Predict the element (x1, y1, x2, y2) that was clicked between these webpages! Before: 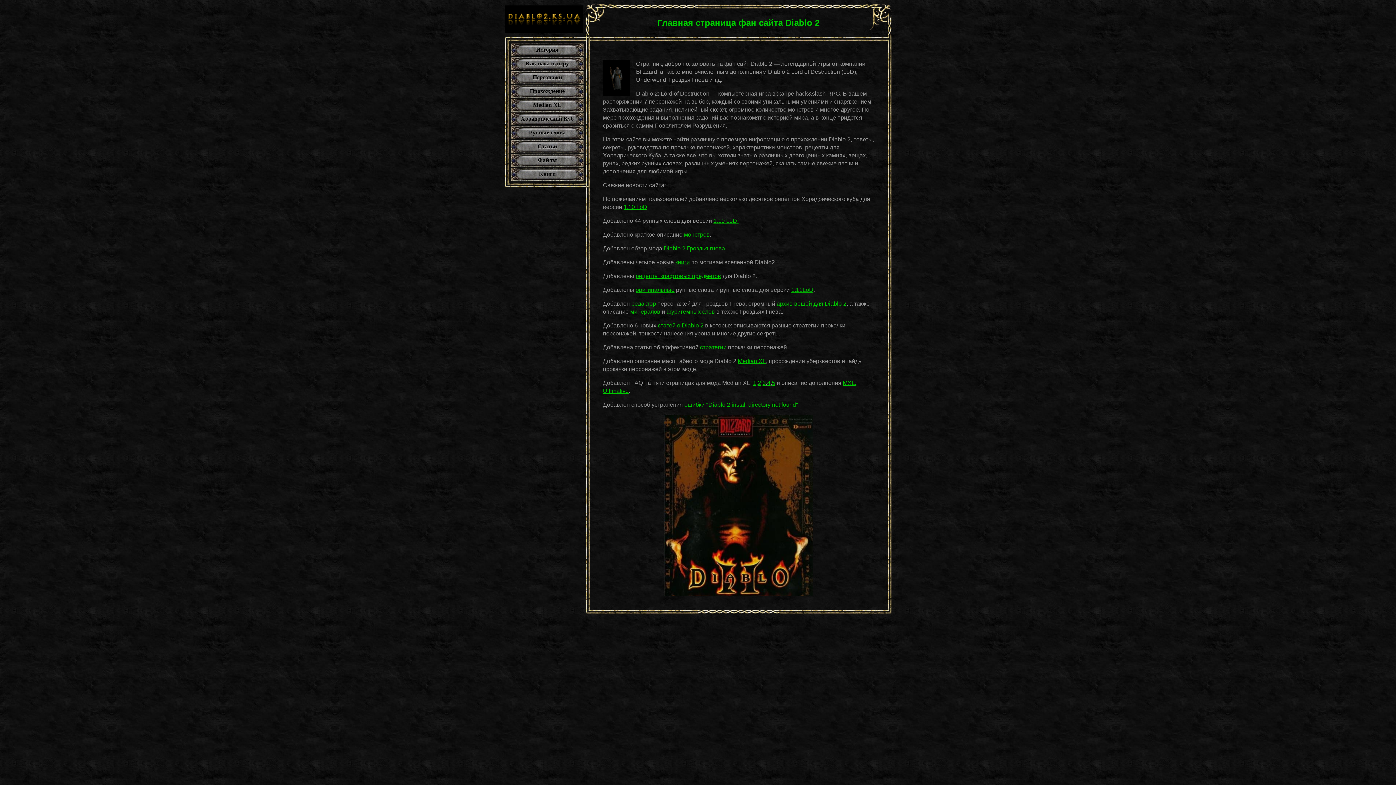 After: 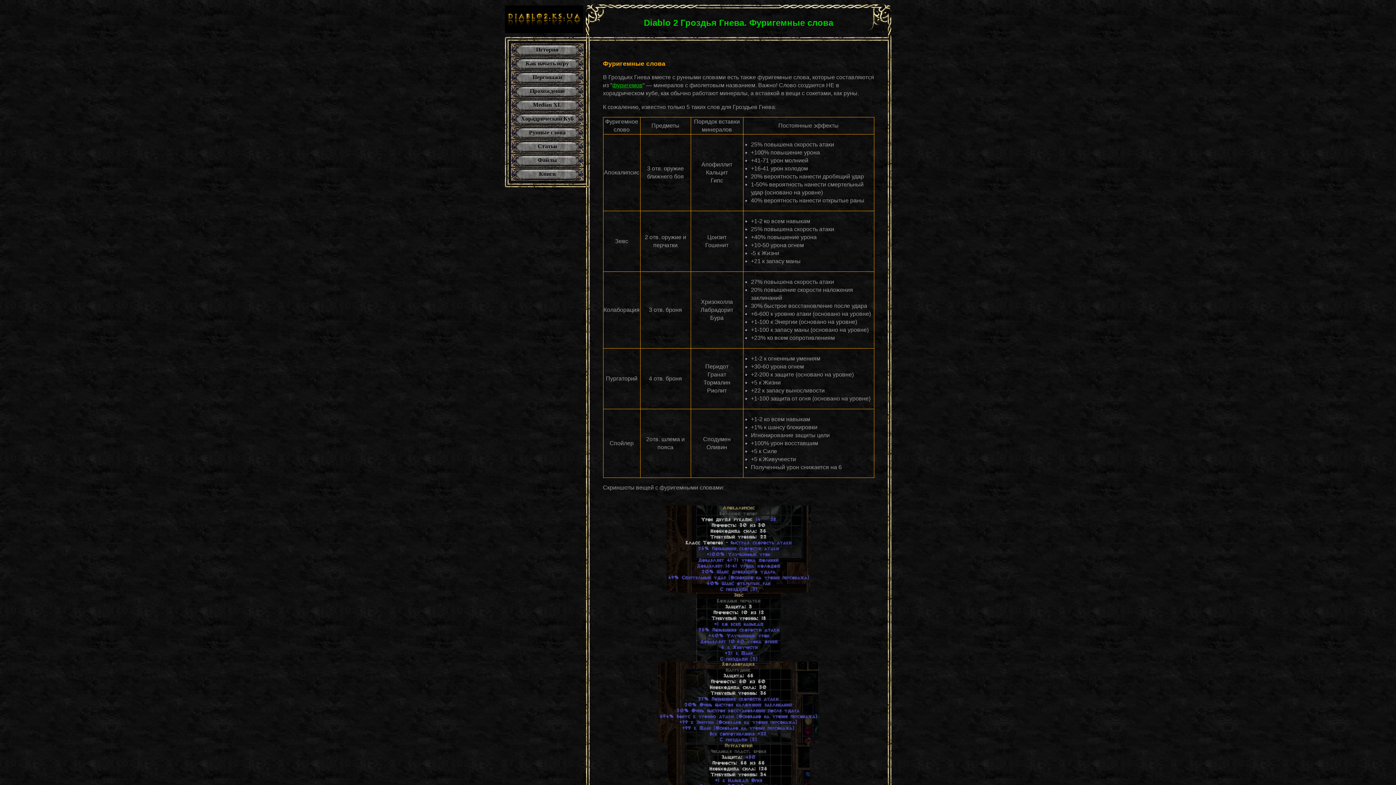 Action: bbox: (666, 308, 715, 314) label: фуригемных слов